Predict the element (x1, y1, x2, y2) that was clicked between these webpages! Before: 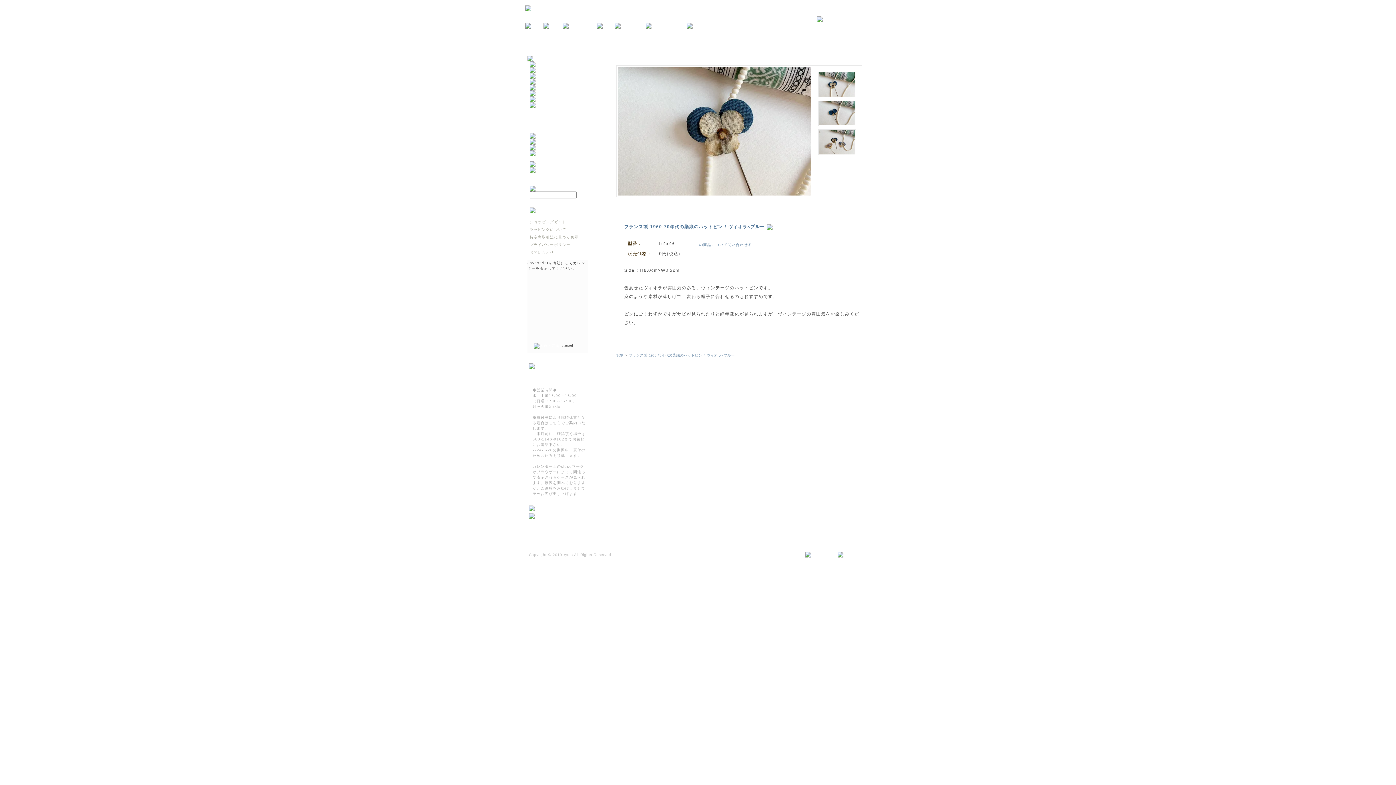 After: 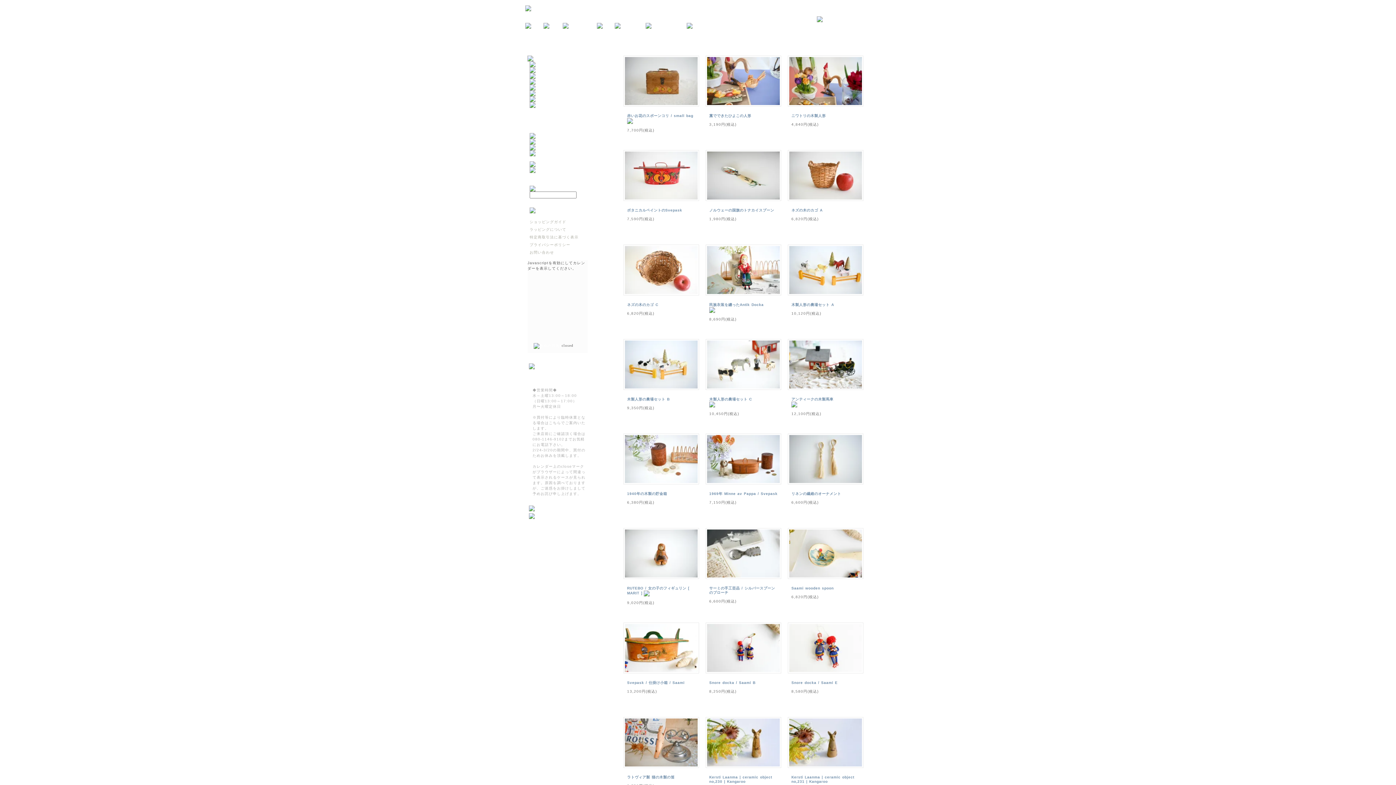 Action: bbox: (529, 80, 547, 84)